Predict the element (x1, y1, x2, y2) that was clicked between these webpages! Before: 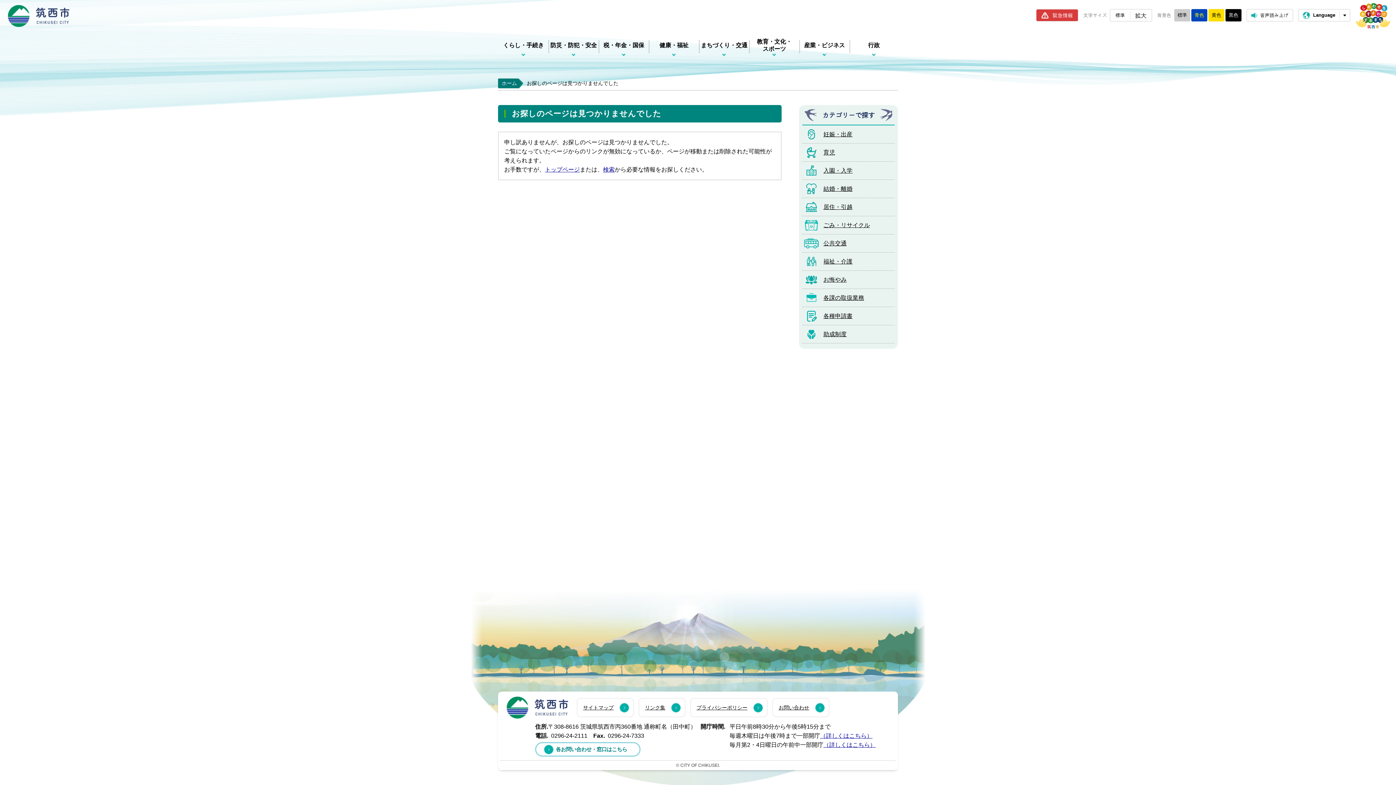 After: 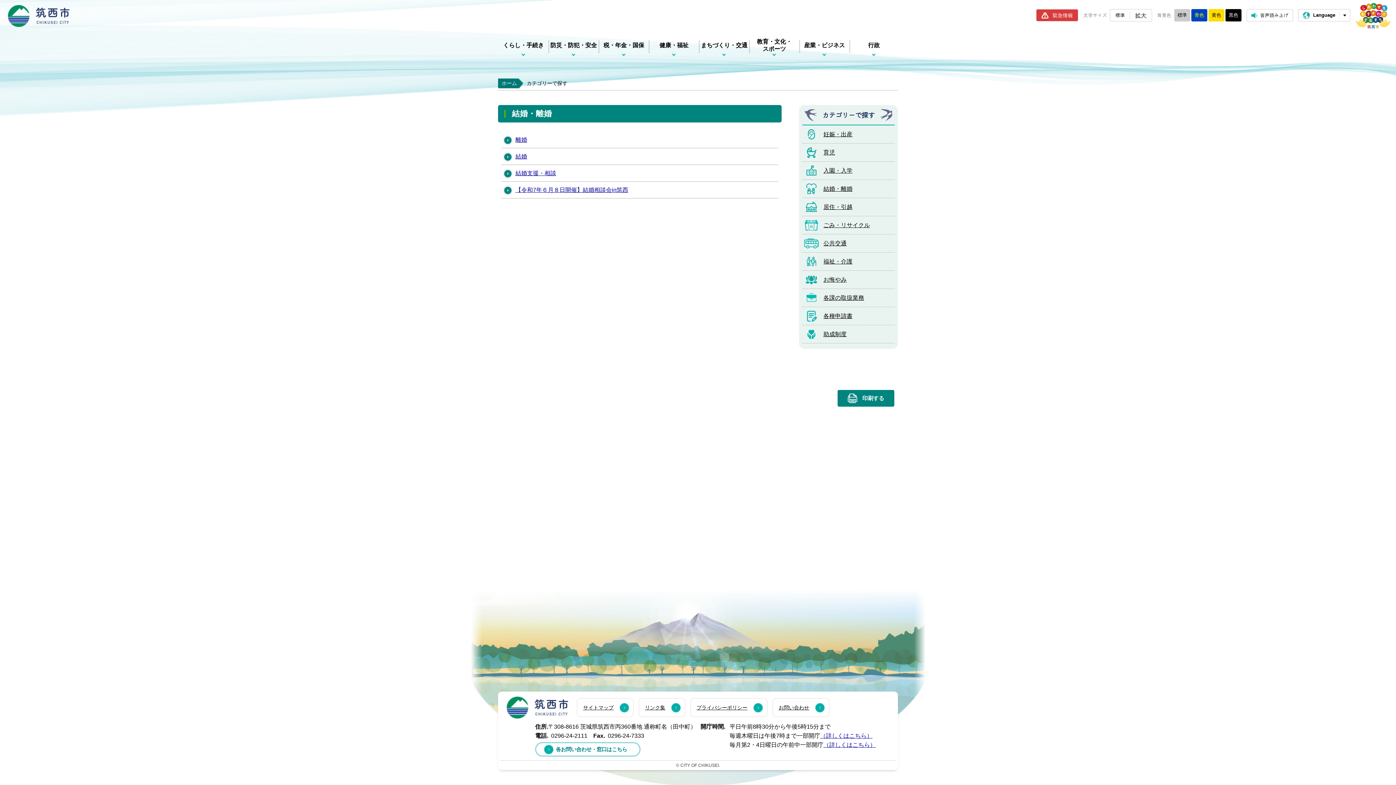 Action: bbox: (802, 180, 894, 197) label: 結婚・離婚